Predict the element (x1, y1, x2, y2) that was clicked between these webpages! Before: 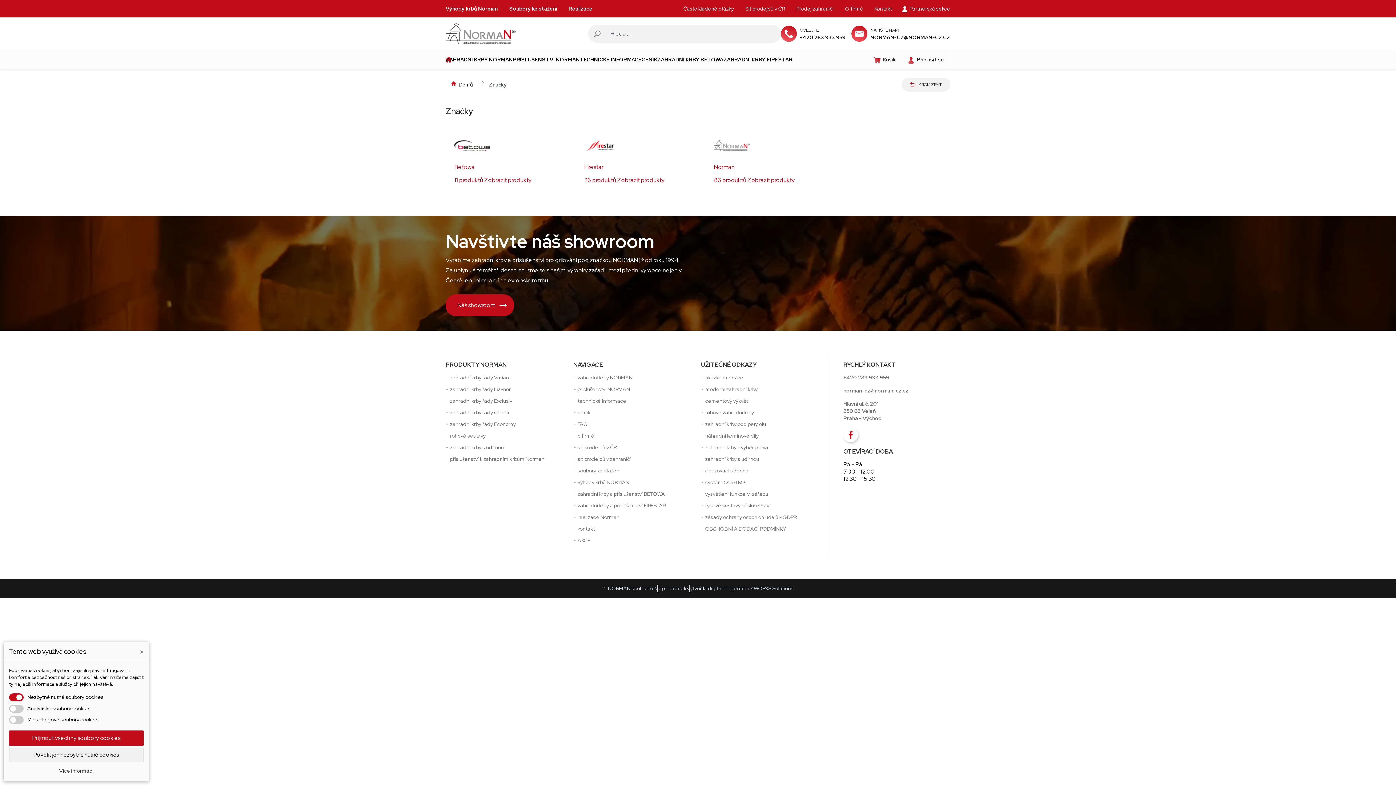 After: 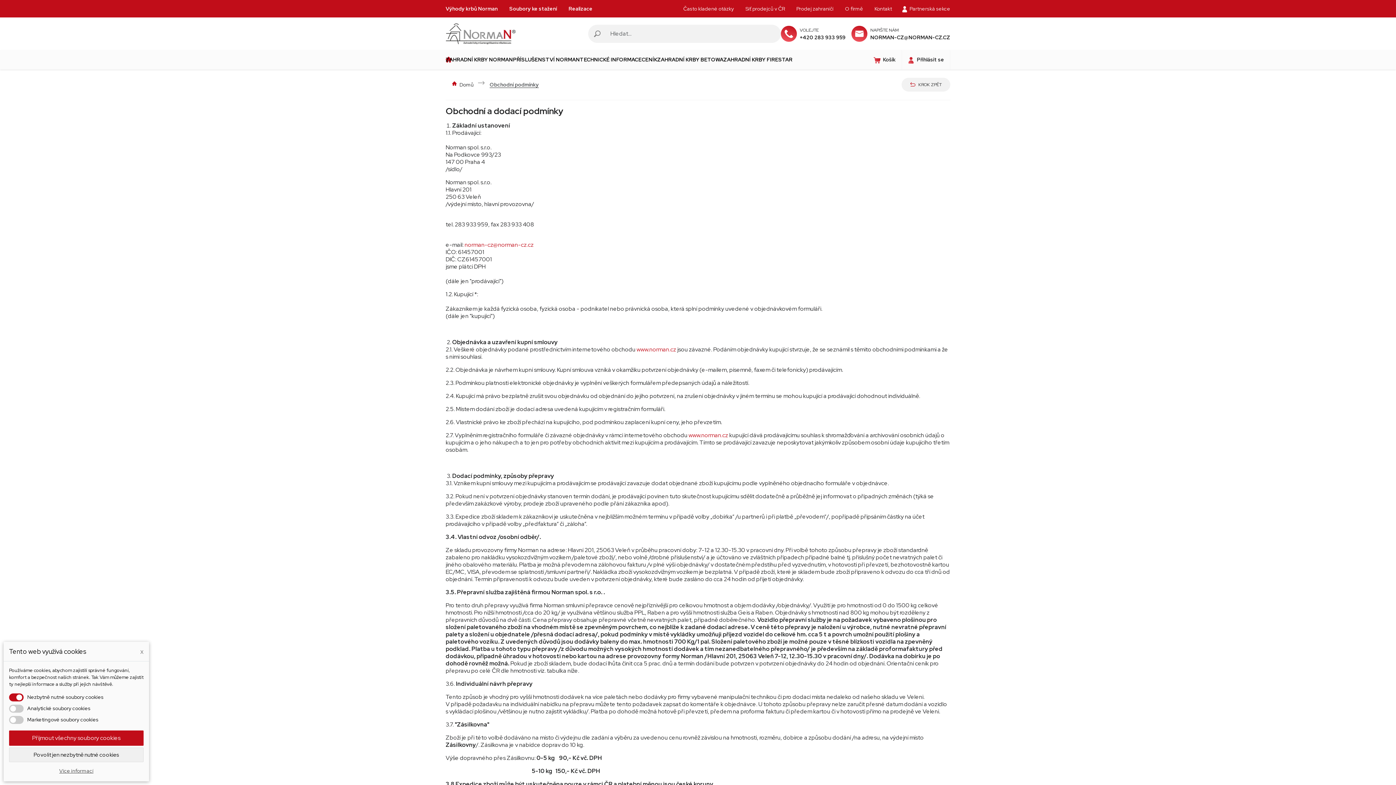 Action: bbox: (705, 525, 786, 532) label: OBCHODNÍ A DODACÍ PODMÍNKY